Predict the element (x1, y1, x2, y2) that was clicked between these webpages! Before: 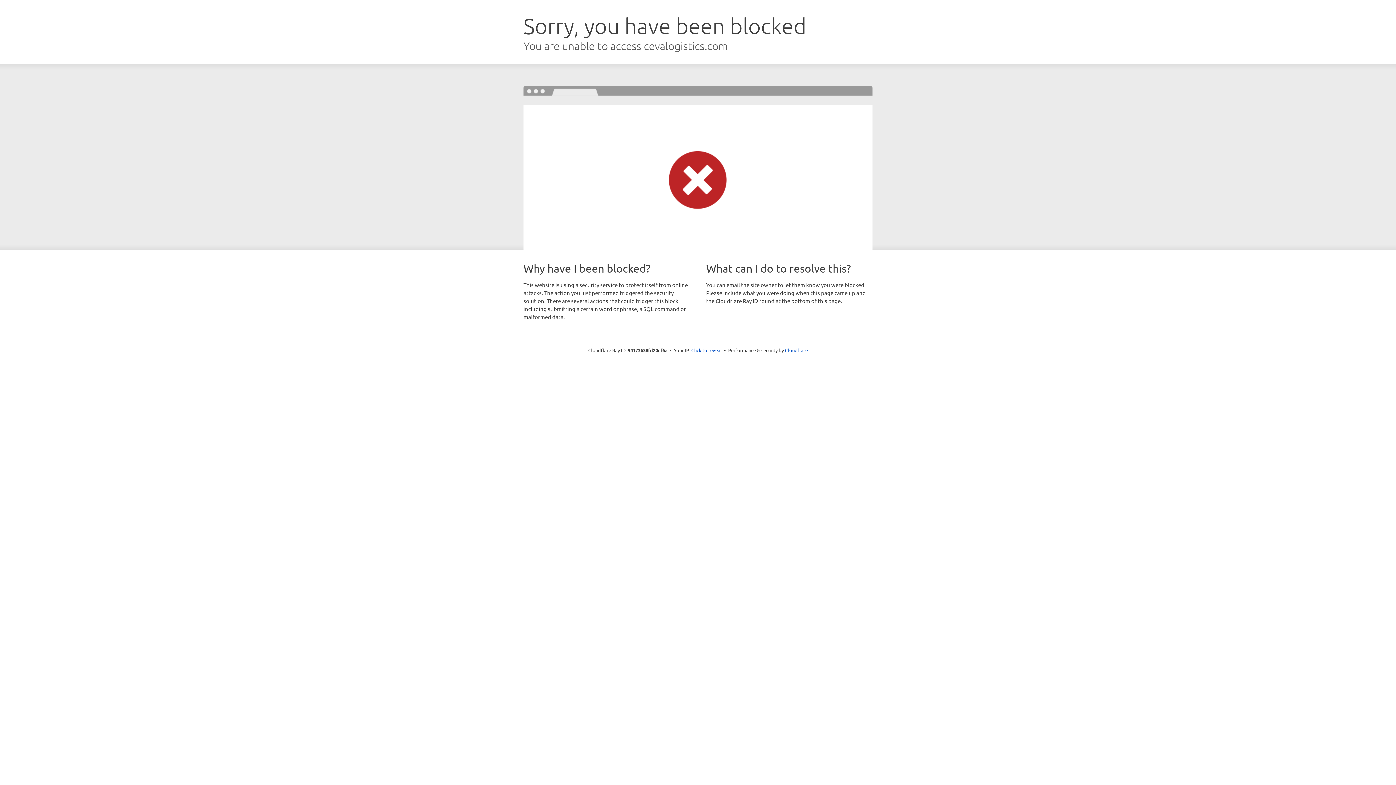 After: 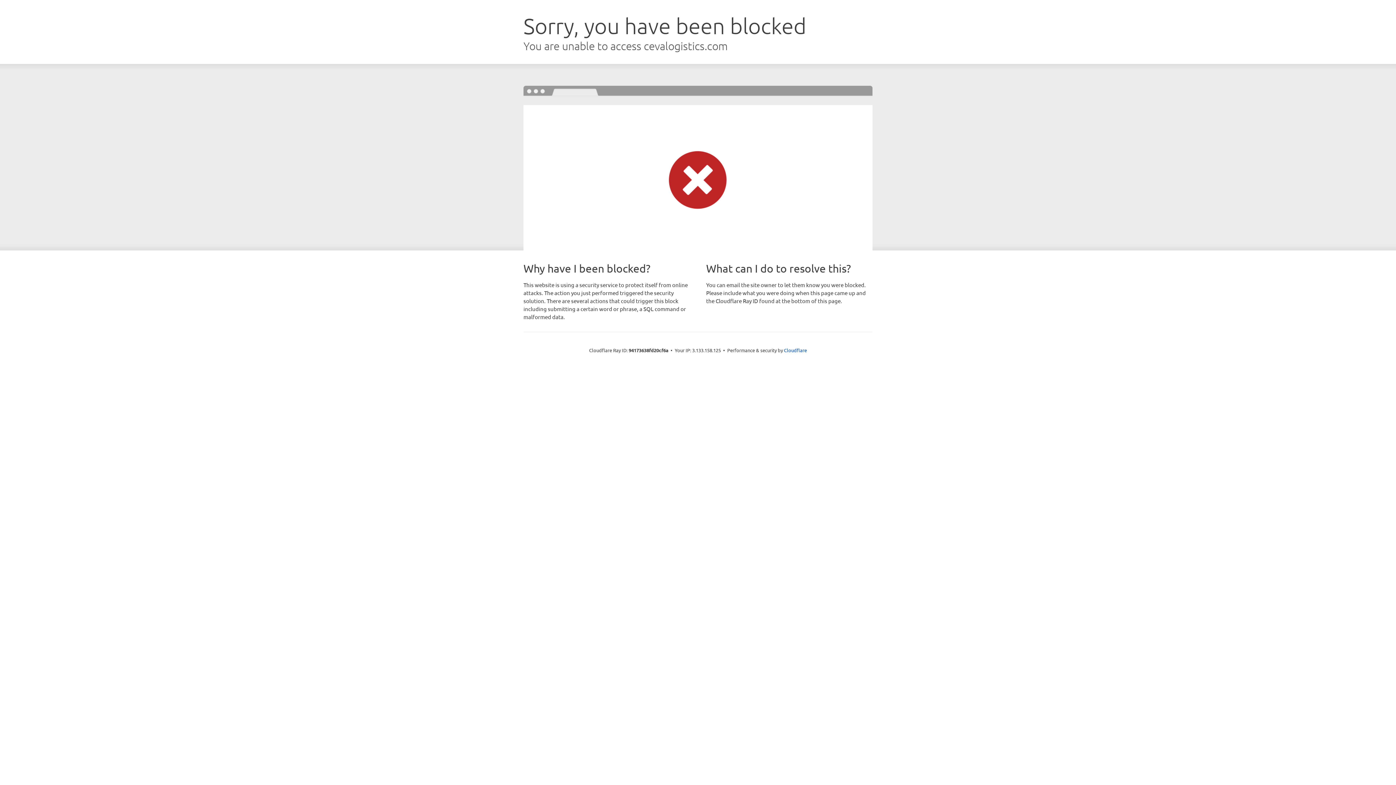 Action: bbox: (691, 346, 722, 353) label: Click to reveal